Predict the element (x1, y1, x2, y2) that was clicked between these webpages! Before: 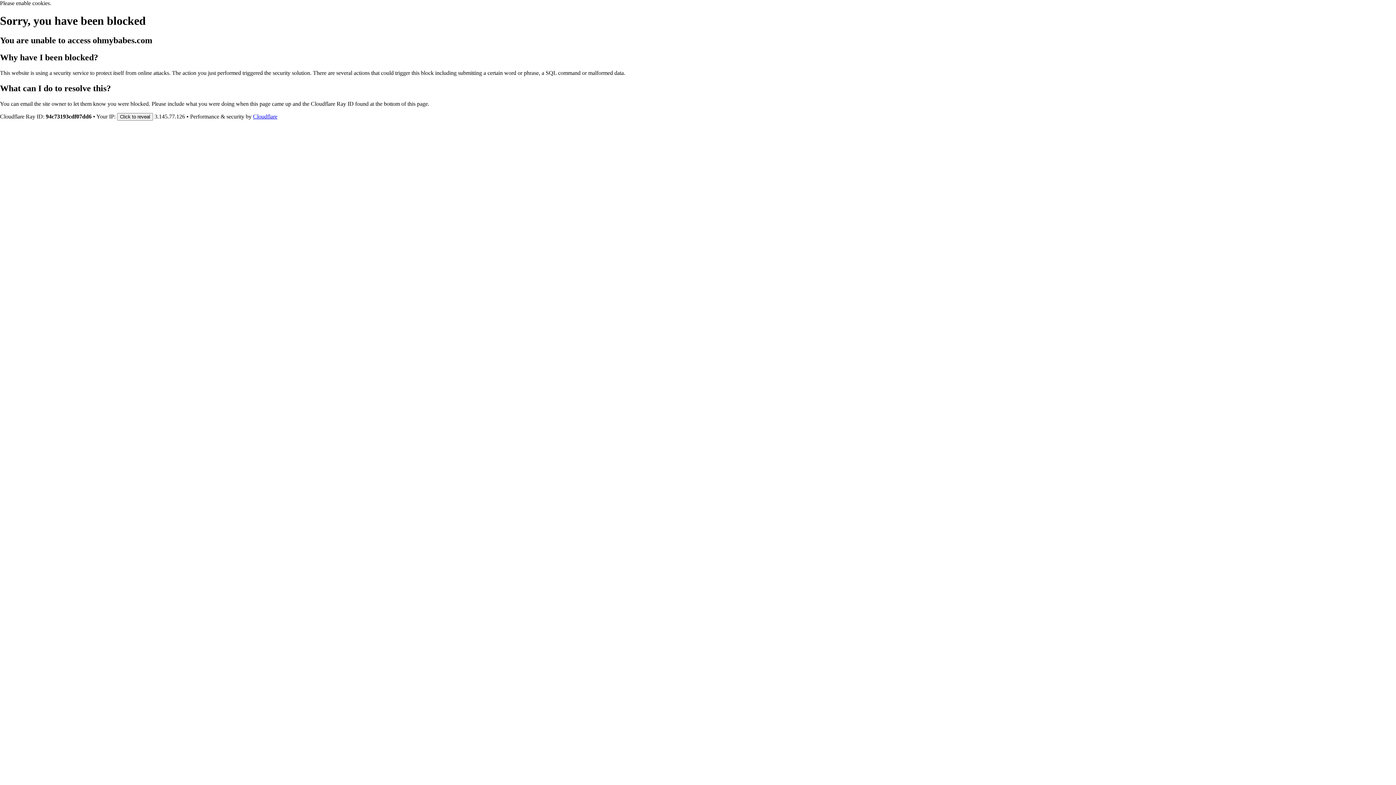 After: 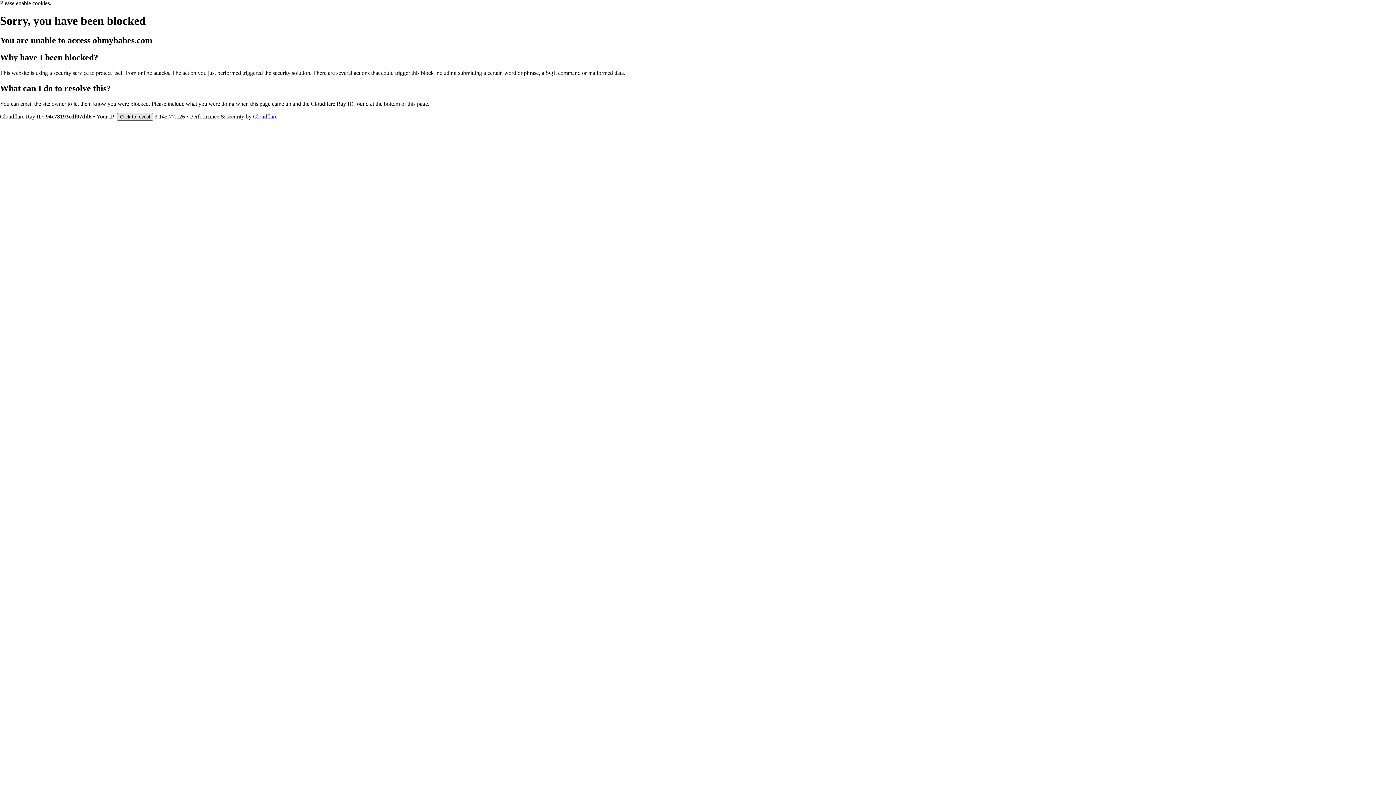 Action: label: Click to reveal bbox: (117, 112, 153, 120)